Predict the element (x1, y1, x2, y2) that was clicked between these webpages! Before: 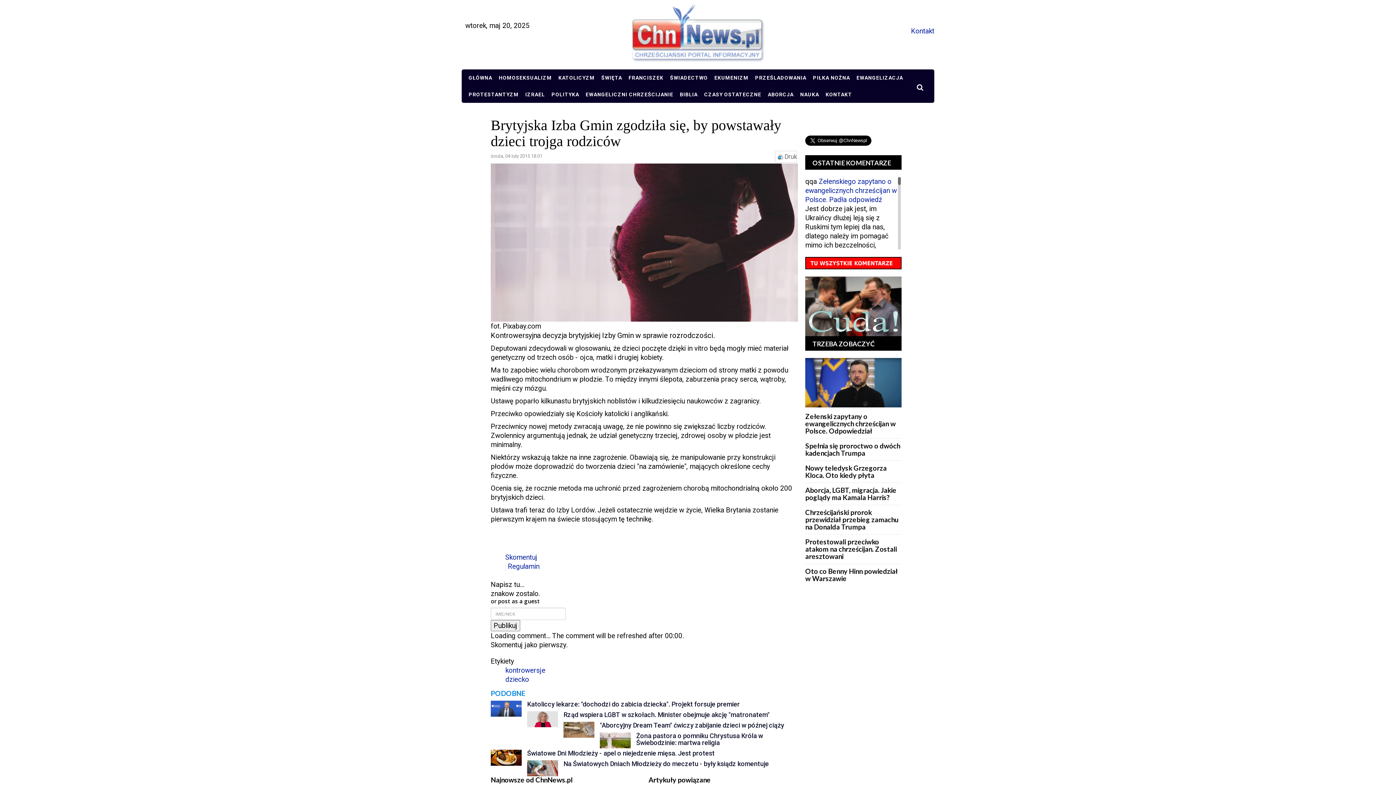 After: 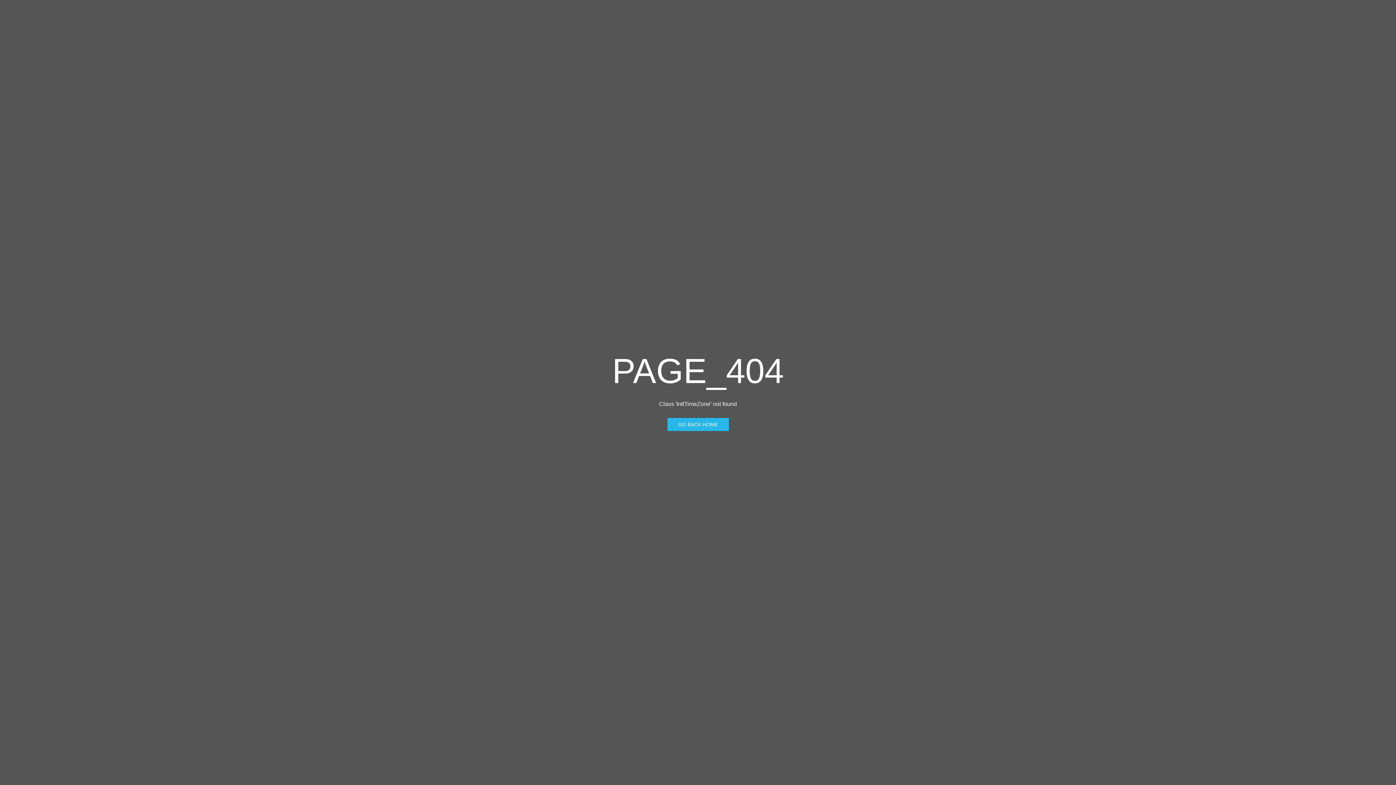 Action: label: Aborcja, LGBT, migracja. Jakie poglądy ma Kamala Harris? bbox: (805, 486, 896, 501)